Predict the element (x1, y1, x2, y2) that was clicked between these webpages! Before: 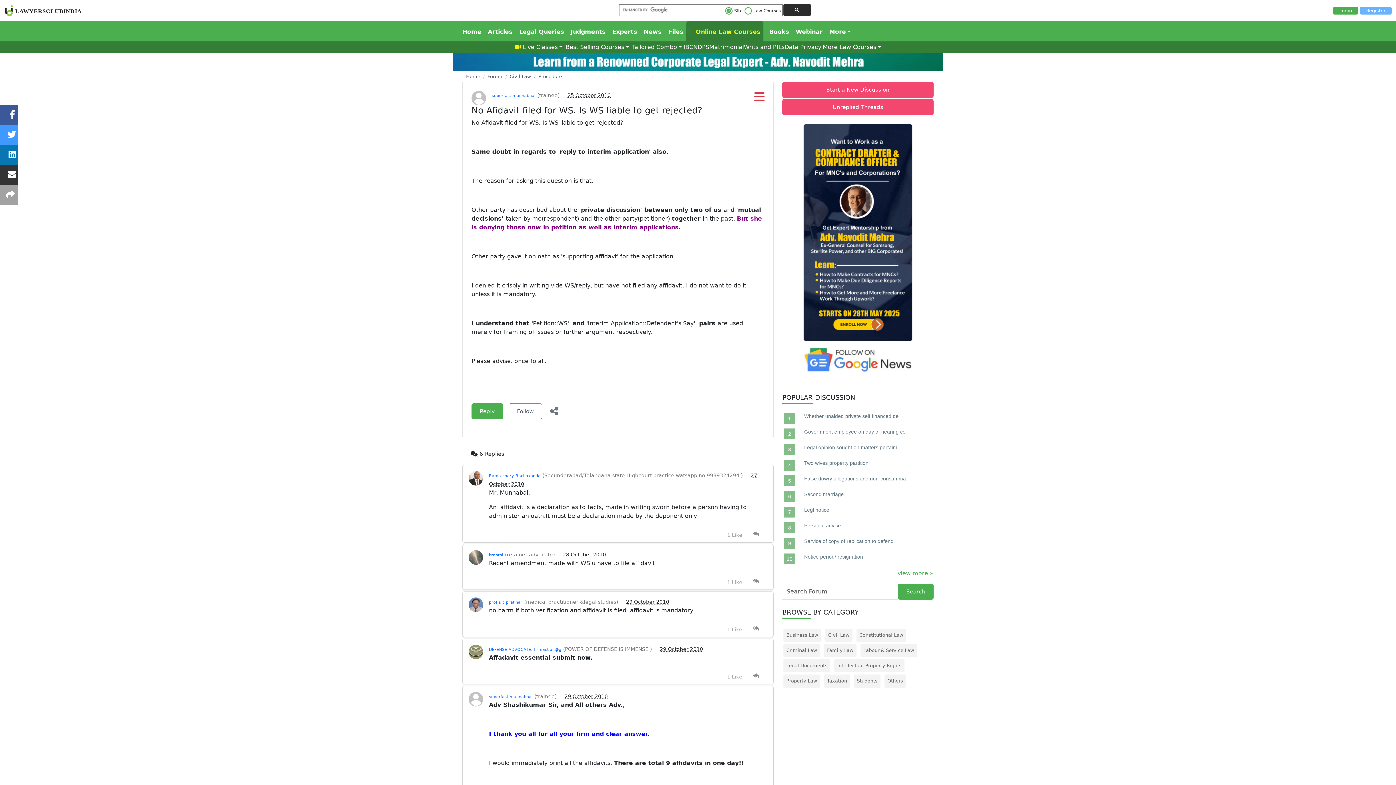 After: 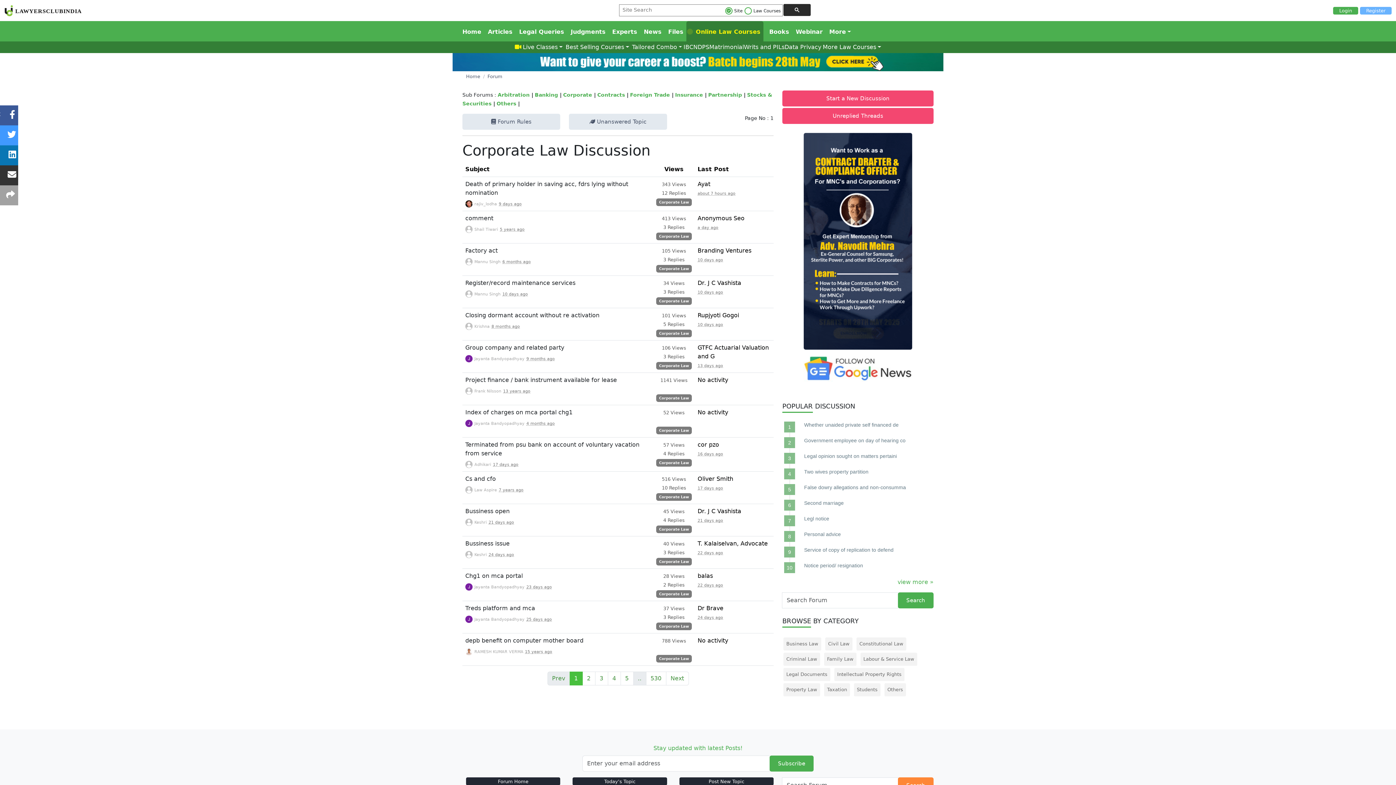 Action: label: Business Law bbox: (786, 632, 818, 638)